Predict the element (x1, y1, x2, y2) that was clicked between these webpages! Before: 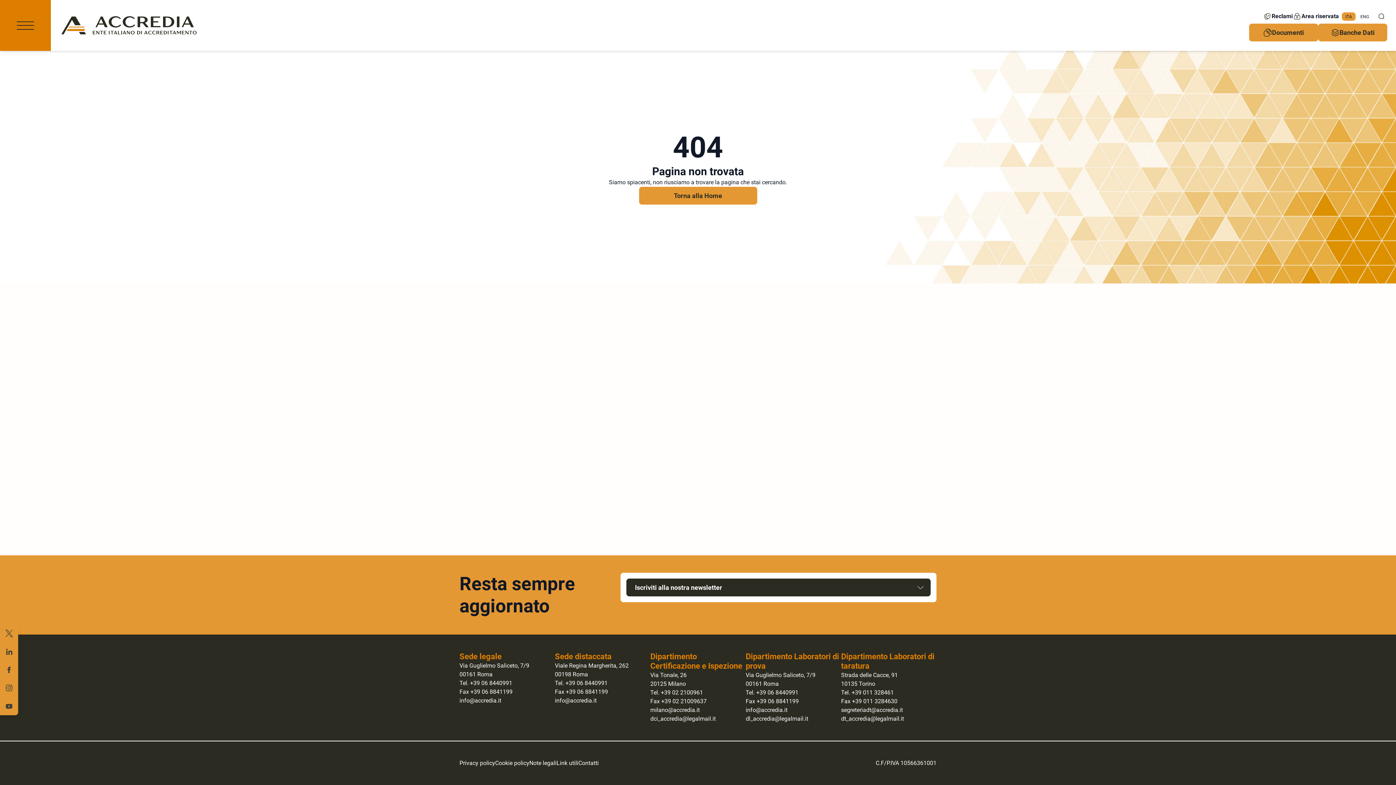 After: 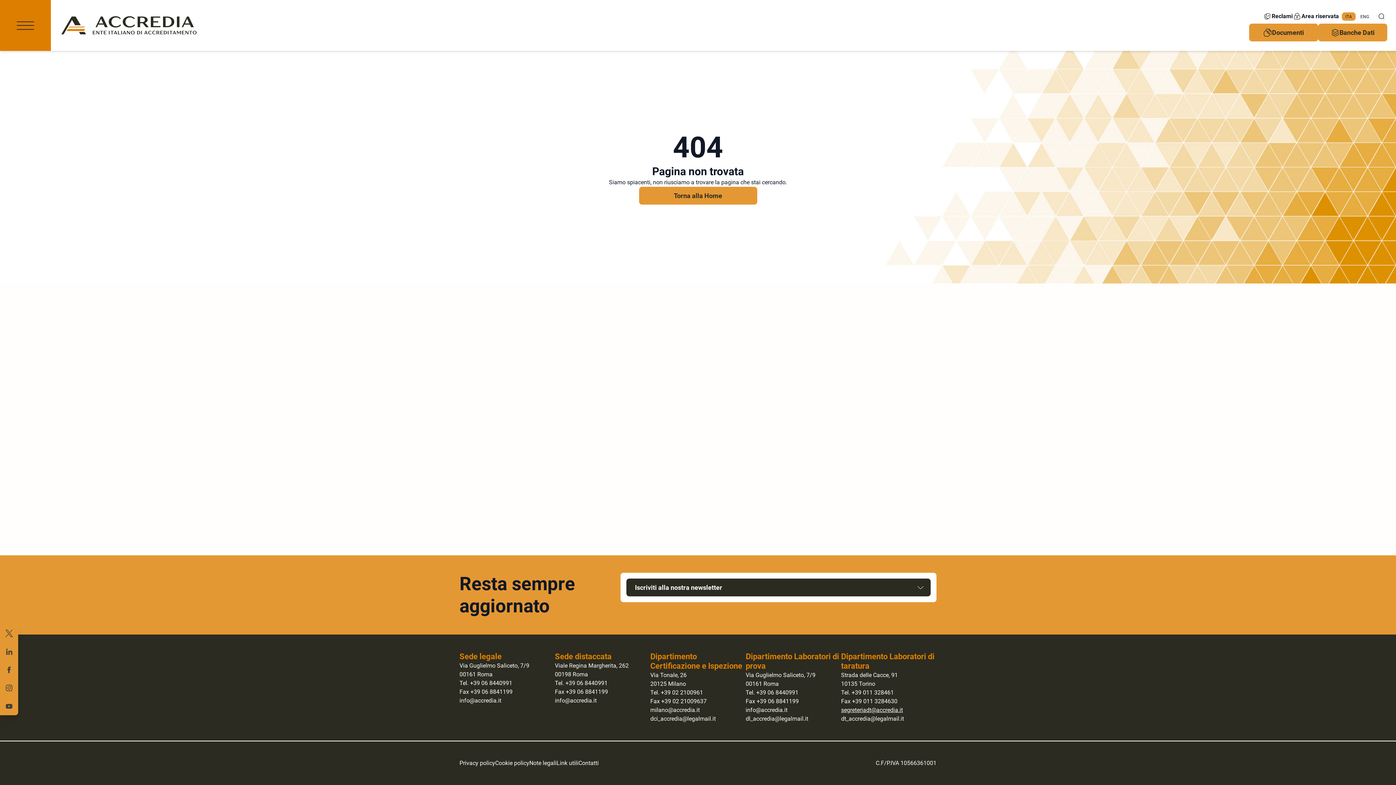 Action: bbox: (841, 706, 903, 713) label: segreteriadt@accredia.it